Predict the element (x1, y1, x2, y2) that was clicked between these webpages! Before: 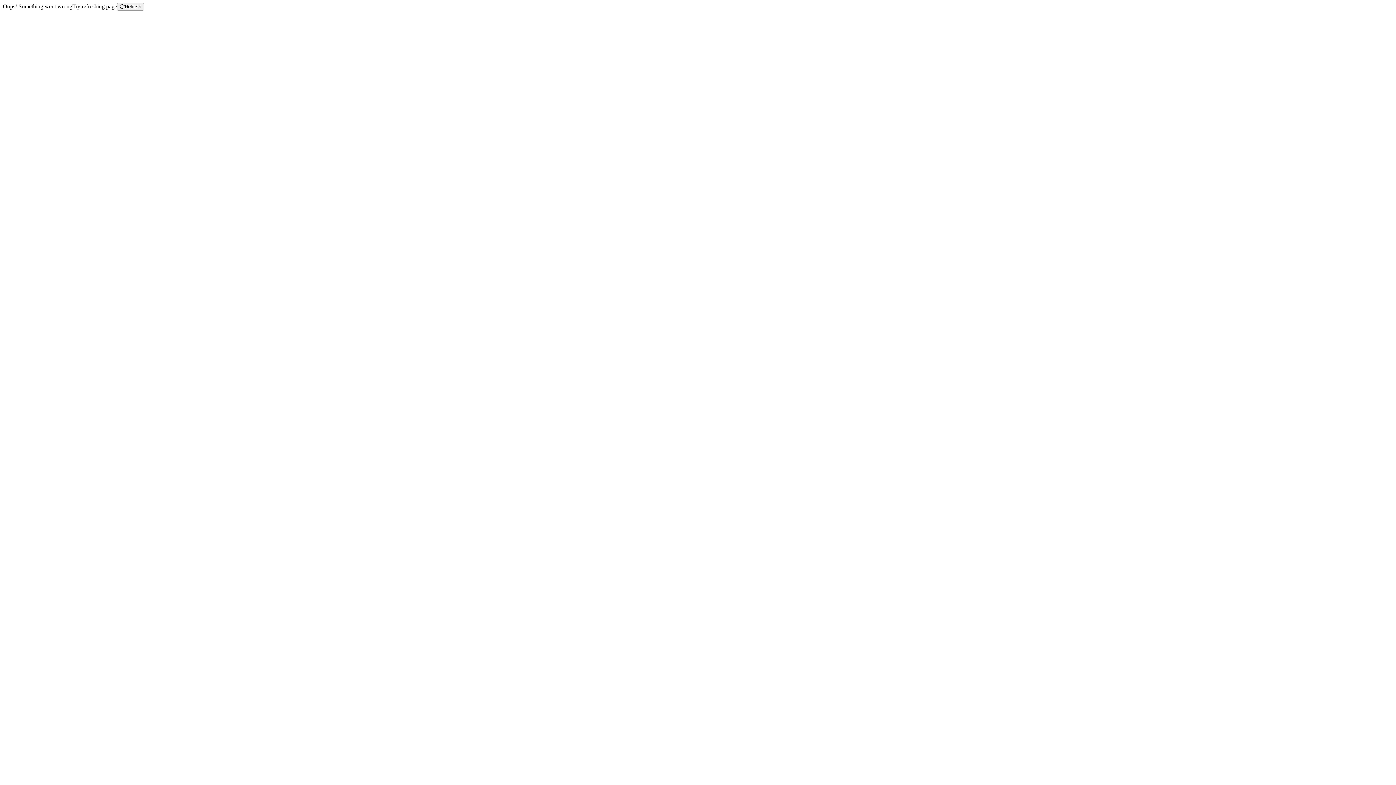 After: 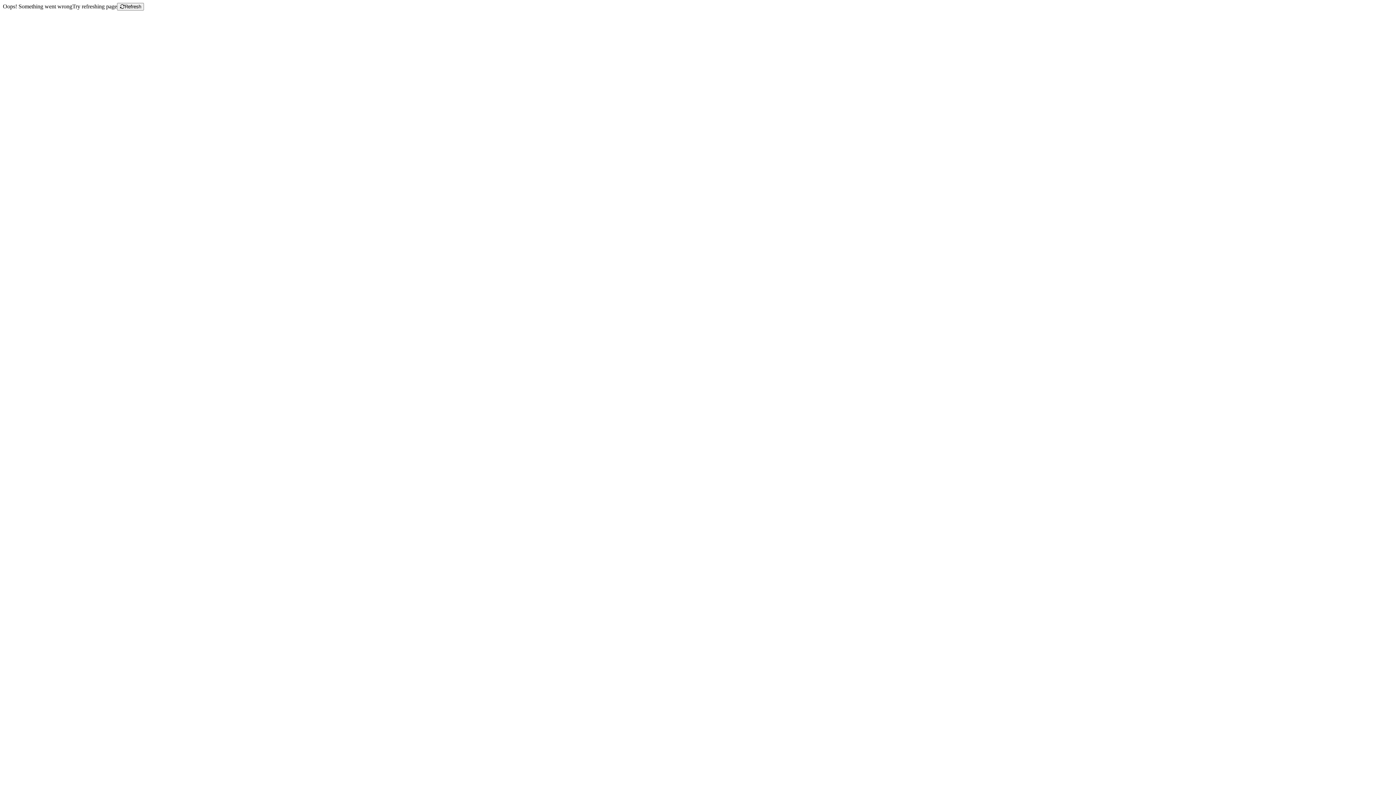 Action: bbox: (117, 2, 144, 10) label: Refresh